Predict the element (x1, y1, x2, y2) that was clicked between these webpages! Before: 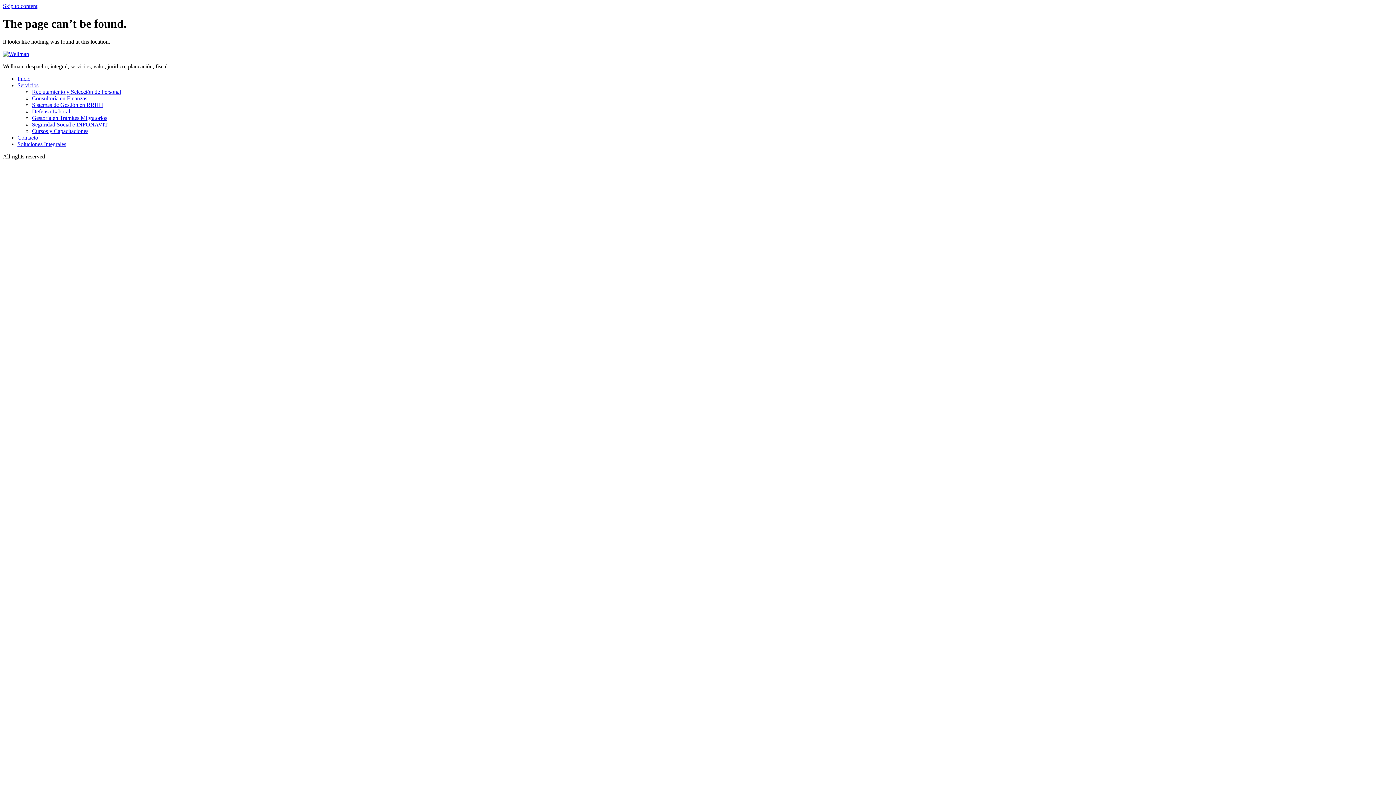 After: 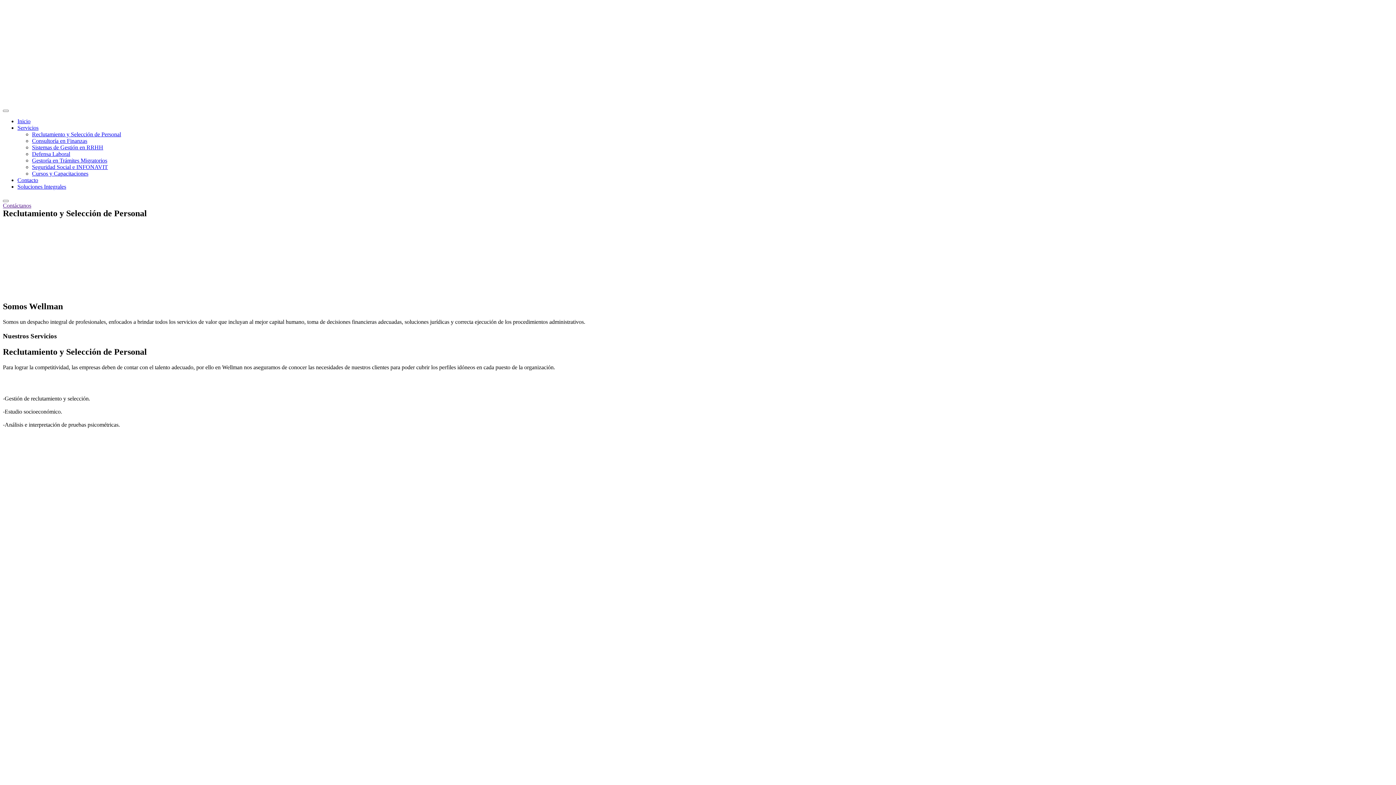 Action: label: Reclutamiento y Selección de Personal bbox: (32, 88, 121, 94)